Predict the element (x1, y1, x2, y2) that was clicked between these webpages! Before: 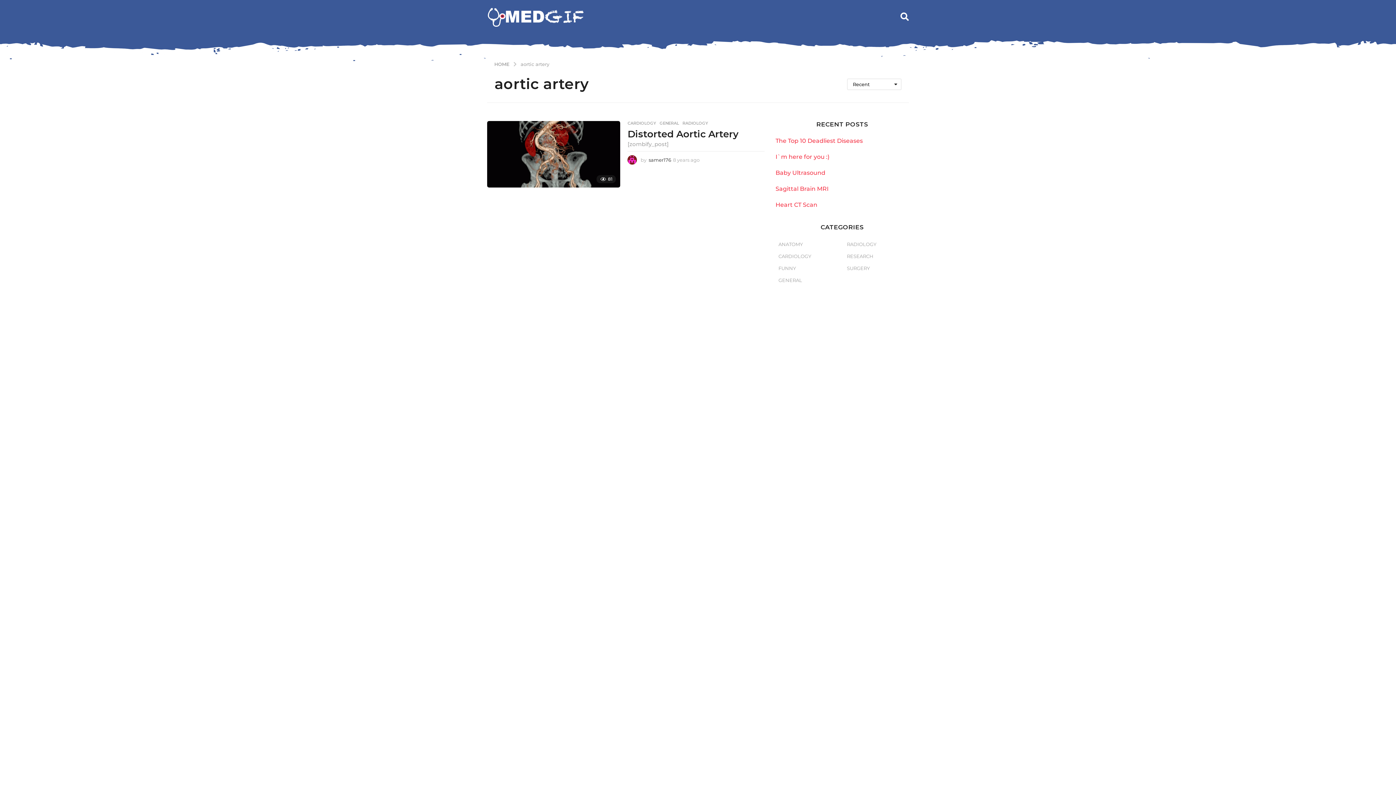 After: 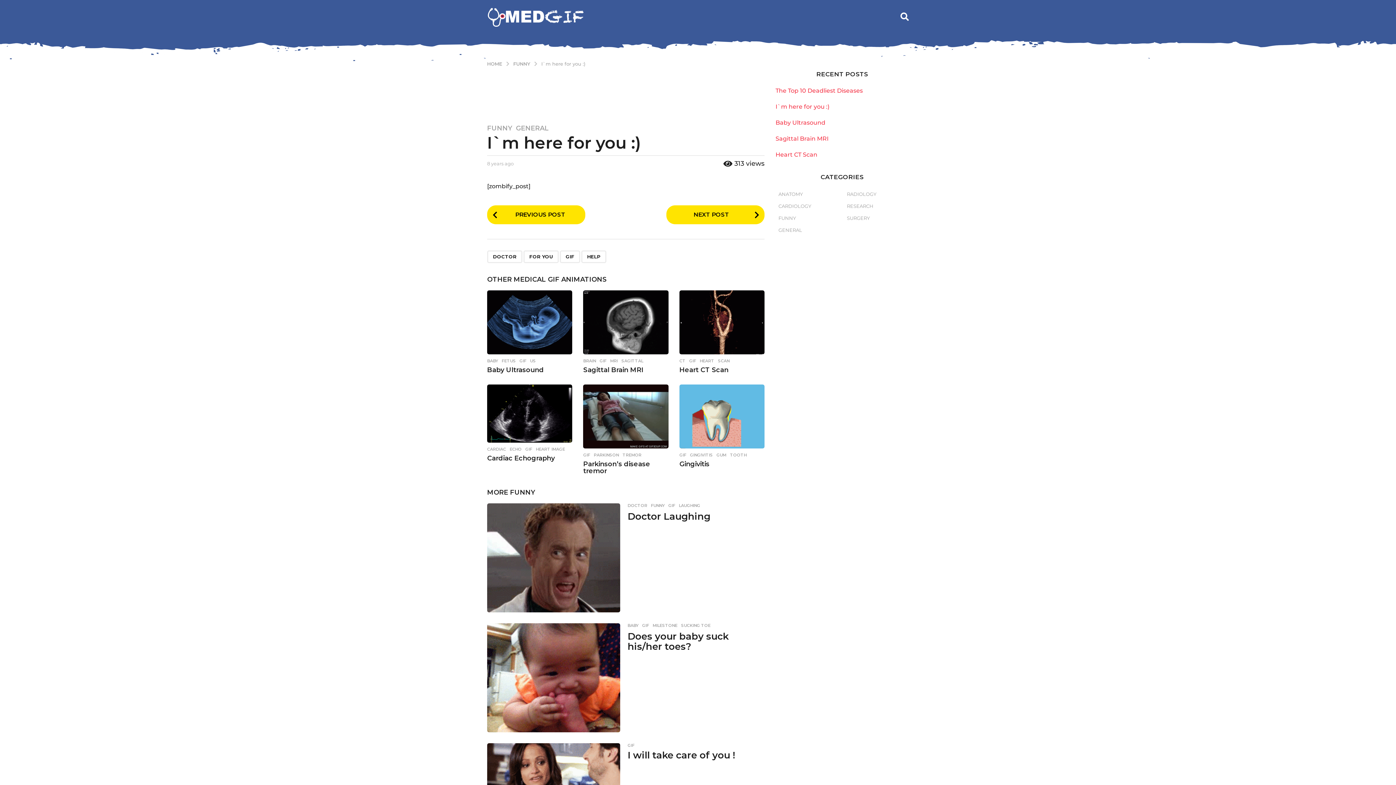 Action: bbox: (775, 153, 829, 160) label: I`m here for you :)